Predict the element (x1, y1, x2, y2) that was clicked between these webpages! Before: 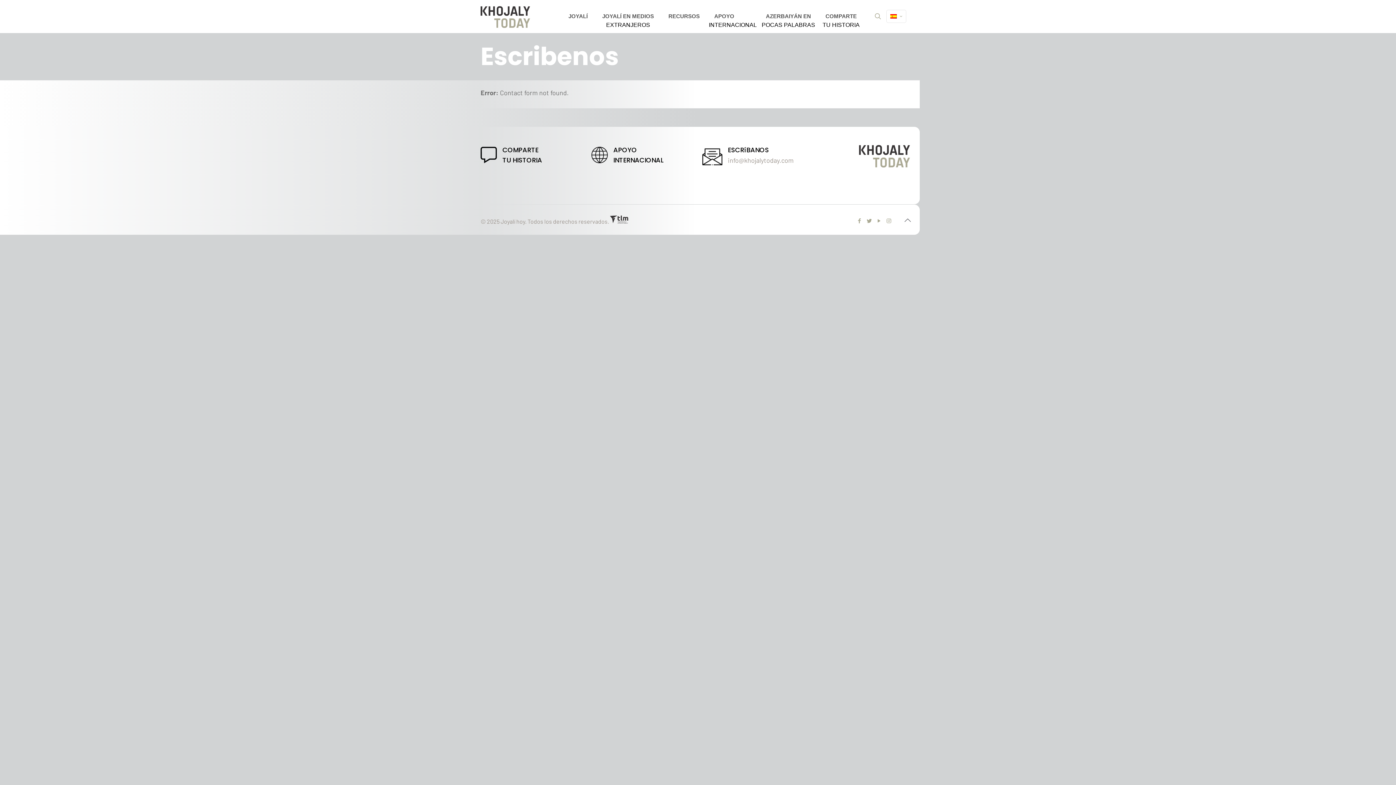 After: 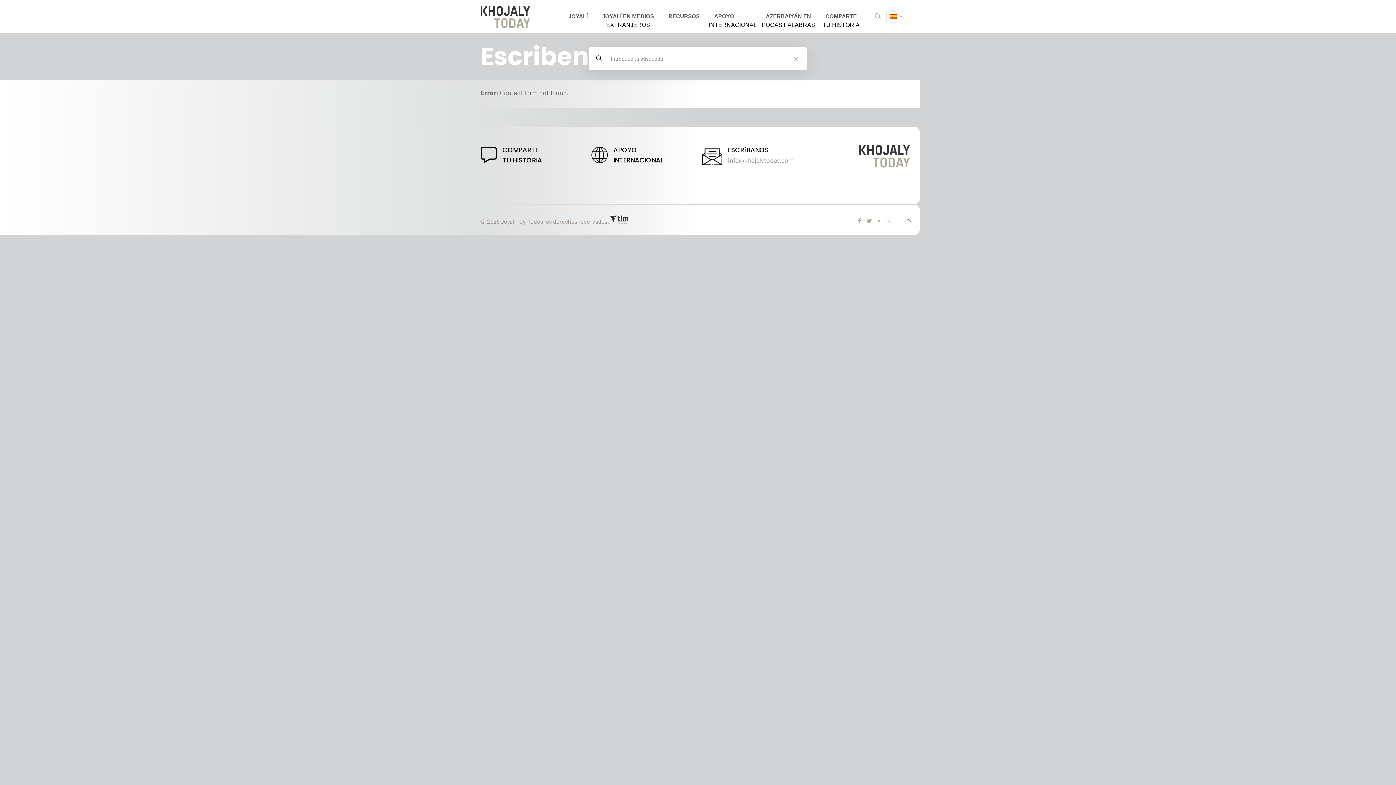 Action: bbox: (873, 11, 882, 21)